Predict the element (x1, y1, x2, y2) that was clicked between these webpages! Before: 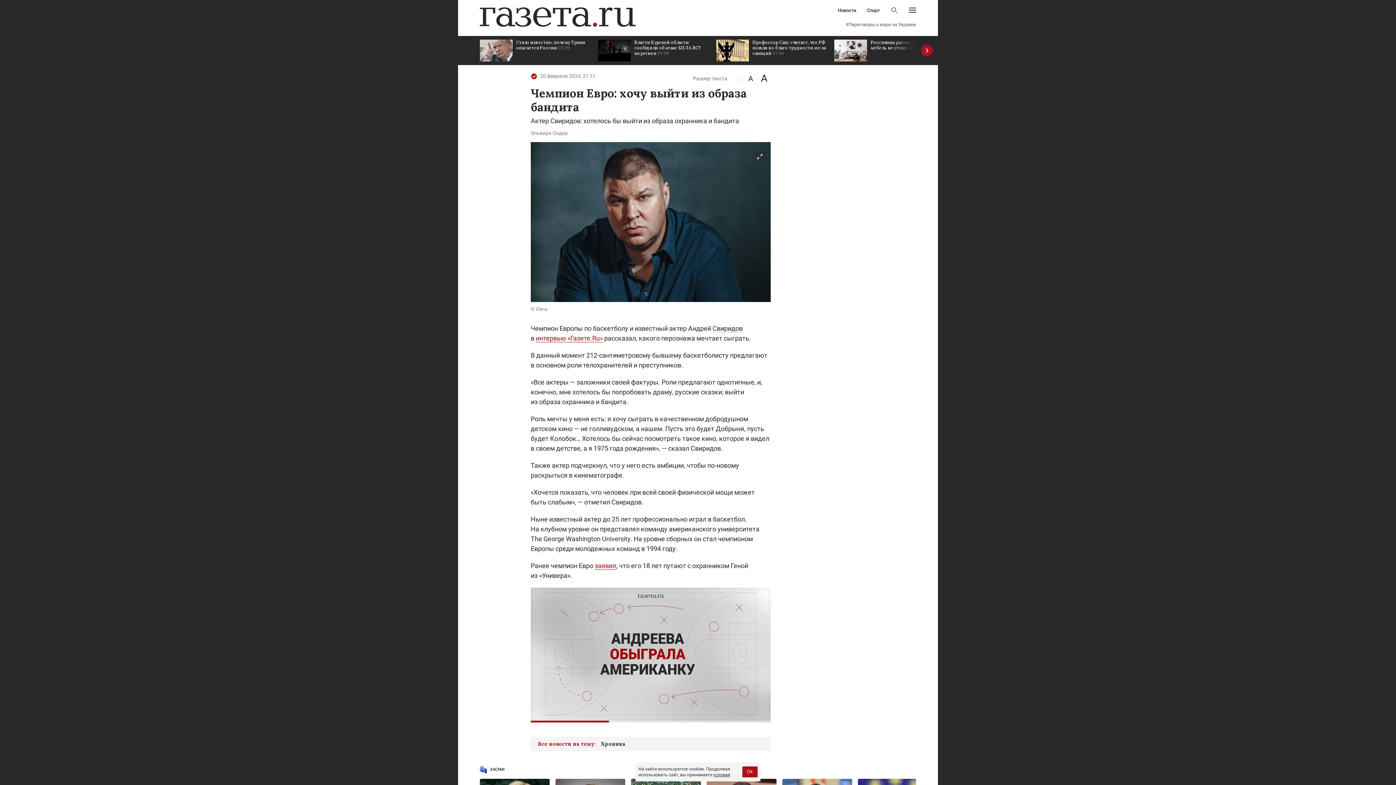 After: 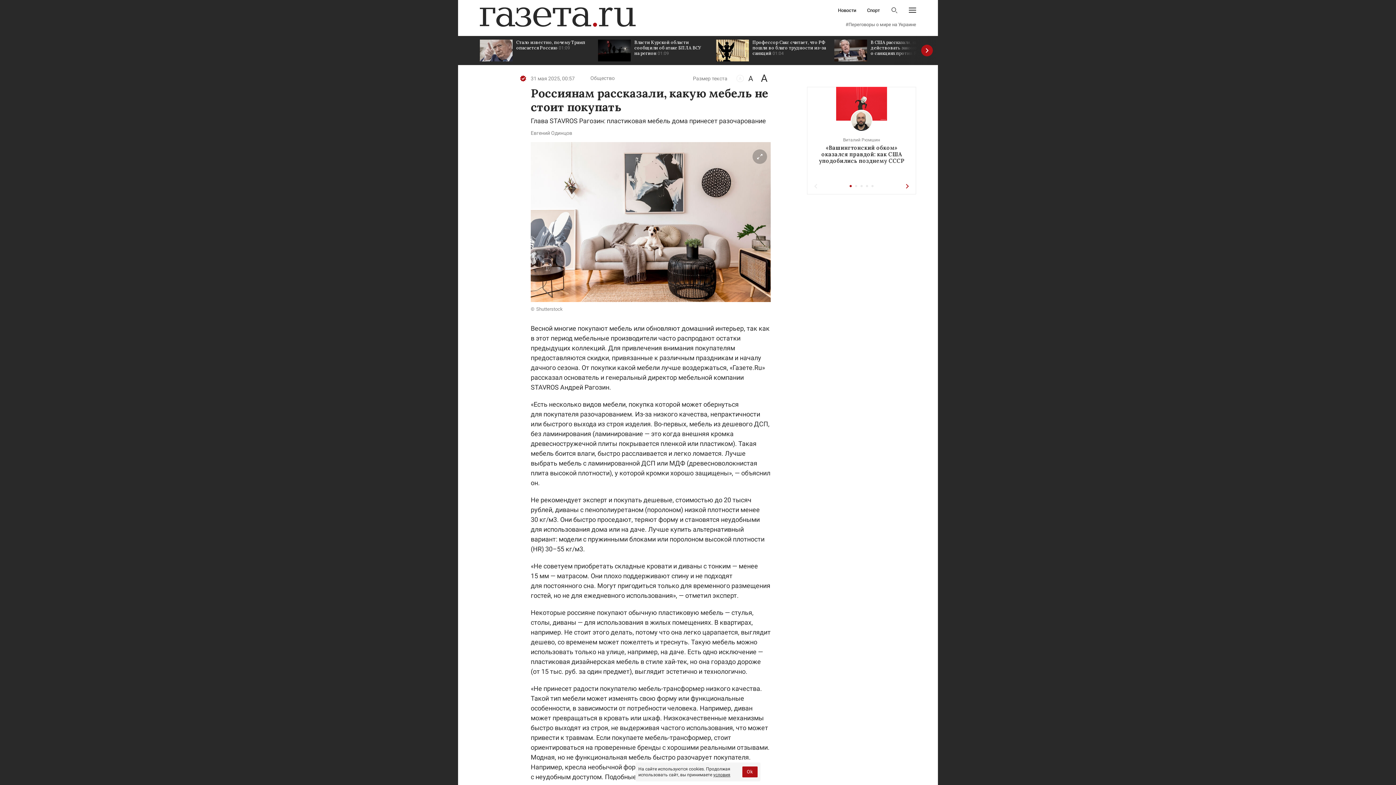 Action: bbox: (834, 36, 945, 65) label: Россиянам рассказали, какую мебель не стоит покупать 00:57